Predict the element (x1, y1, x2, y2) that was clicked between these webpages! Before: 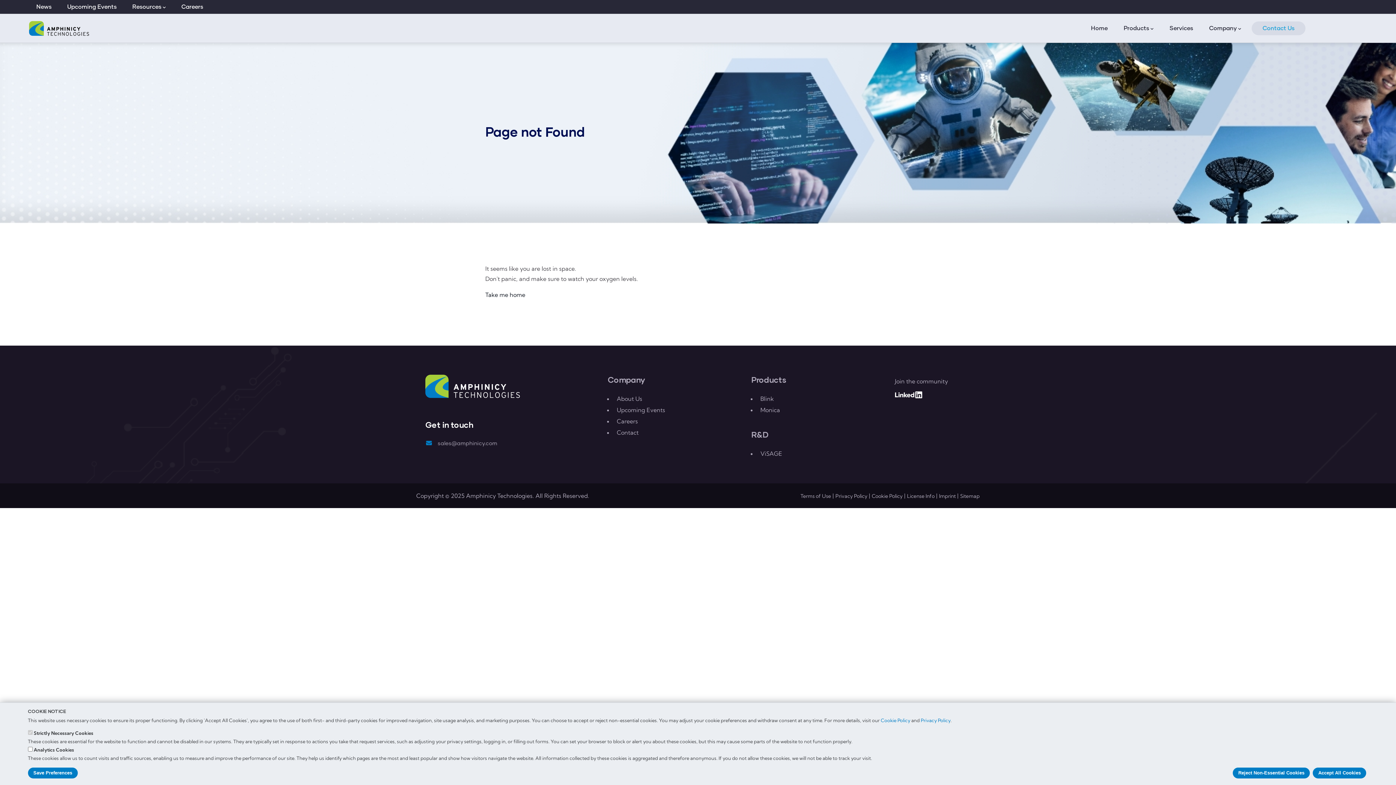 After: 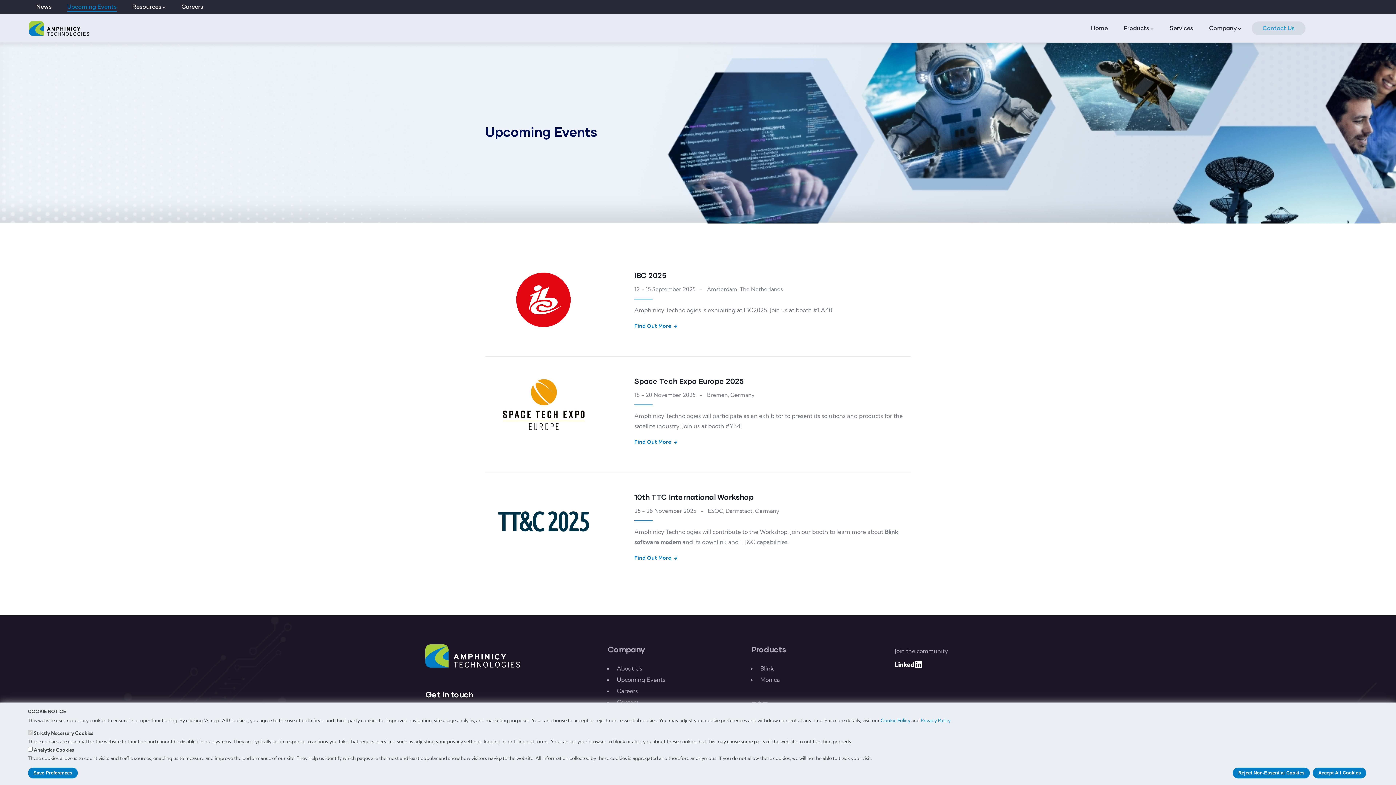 Action: bbox: (60, 0, 124, 13) label: Upcoming Events